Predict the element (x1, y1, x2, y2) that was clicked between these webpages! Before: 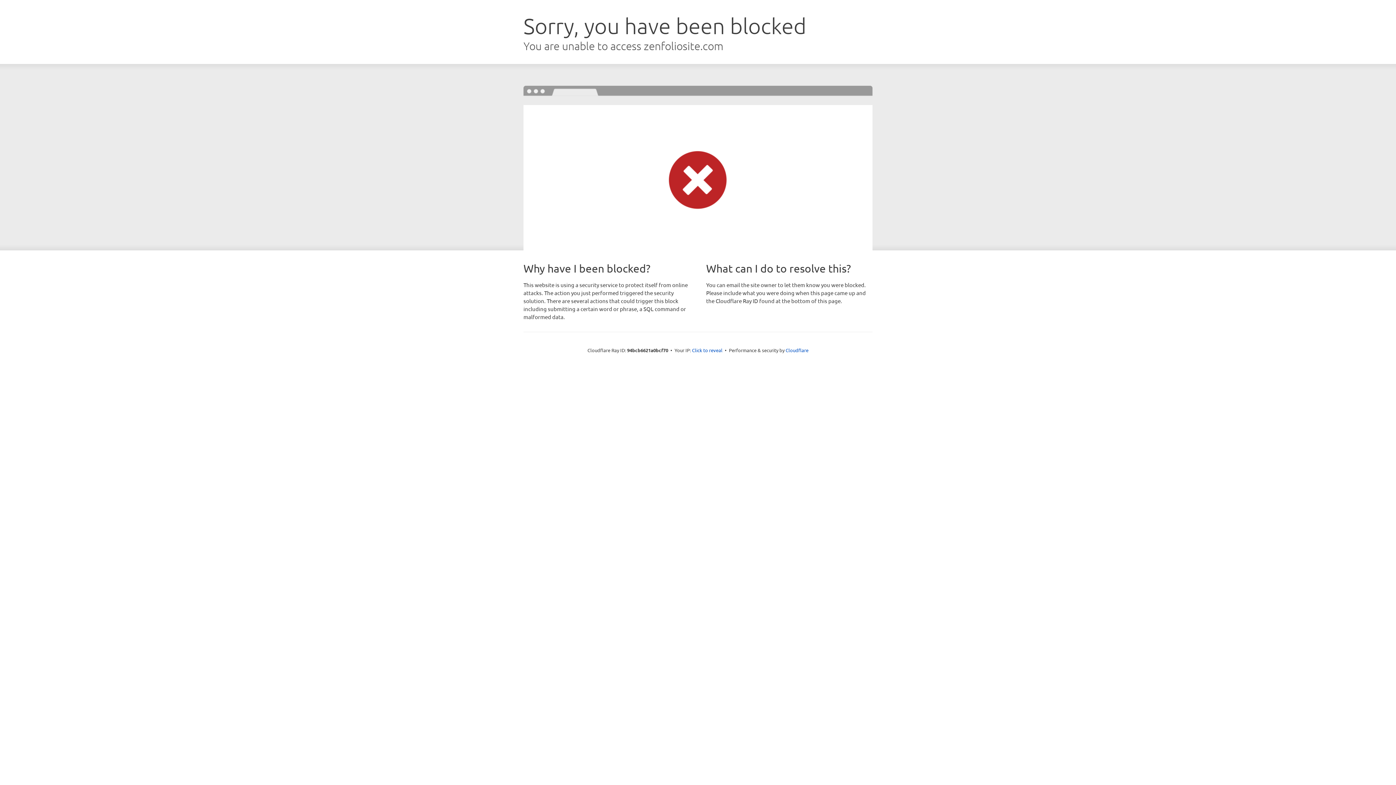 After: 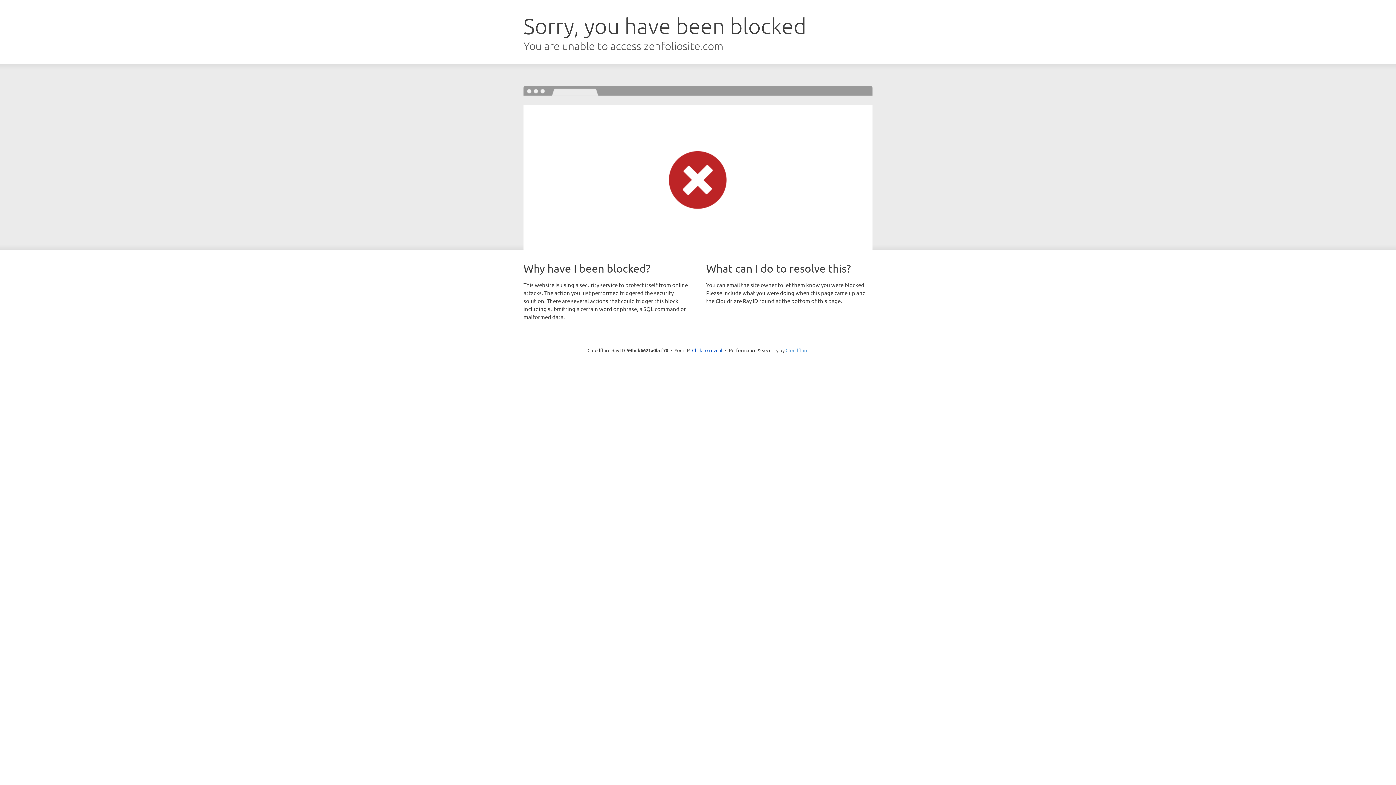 Action: label: Cloudflare bbox: (785, 347, 808, 353)